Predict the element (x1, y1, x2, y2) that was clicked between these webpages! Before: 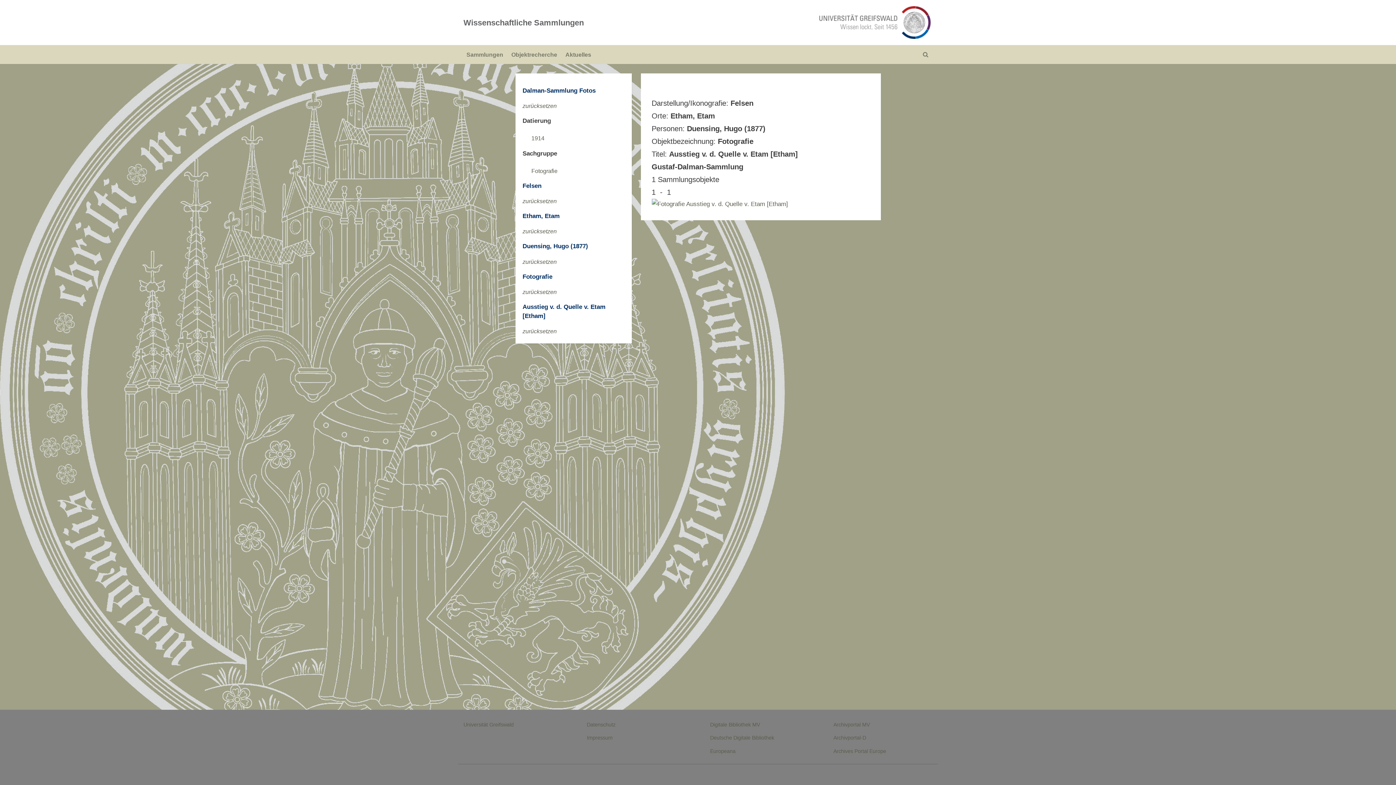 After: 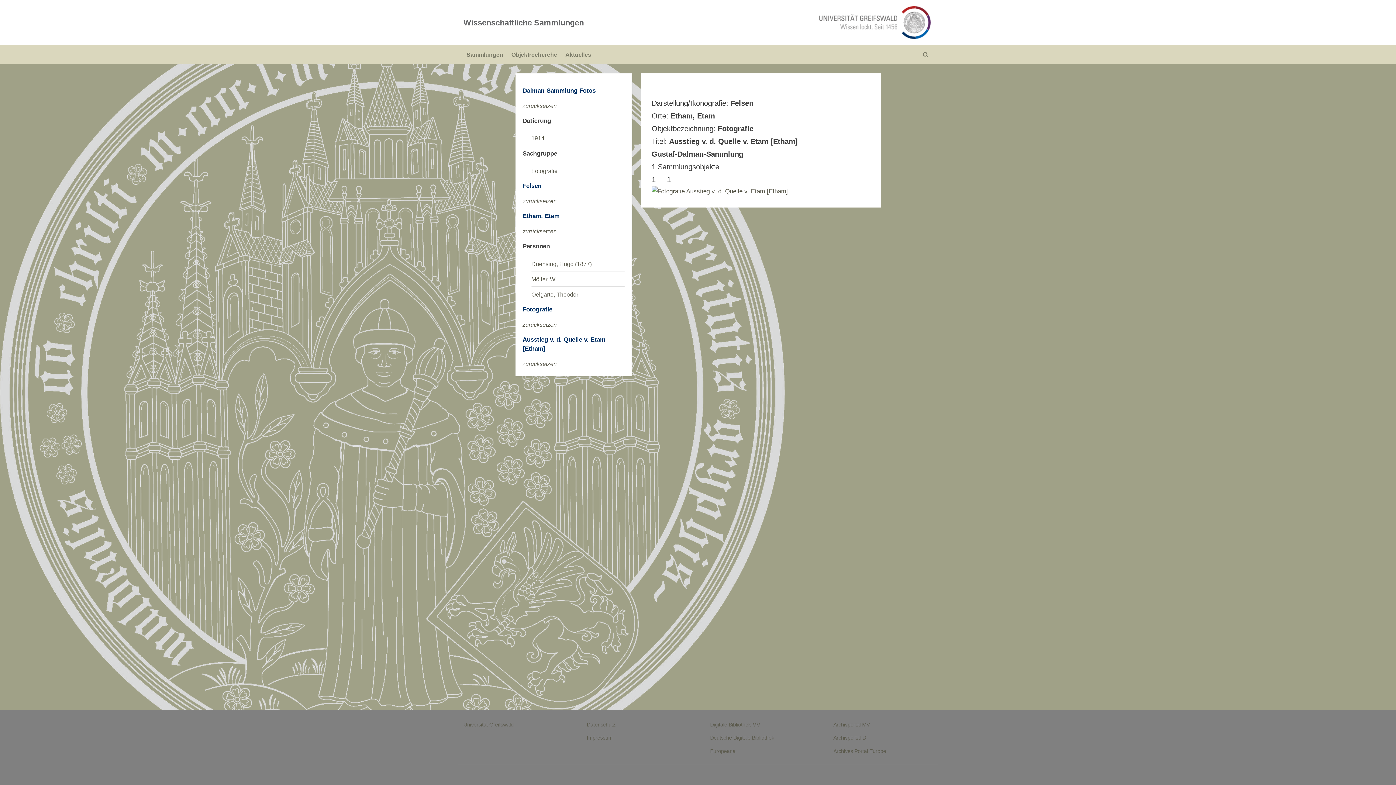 Action: label: zurücksetzen bbox: (522, 258, 556, 264)